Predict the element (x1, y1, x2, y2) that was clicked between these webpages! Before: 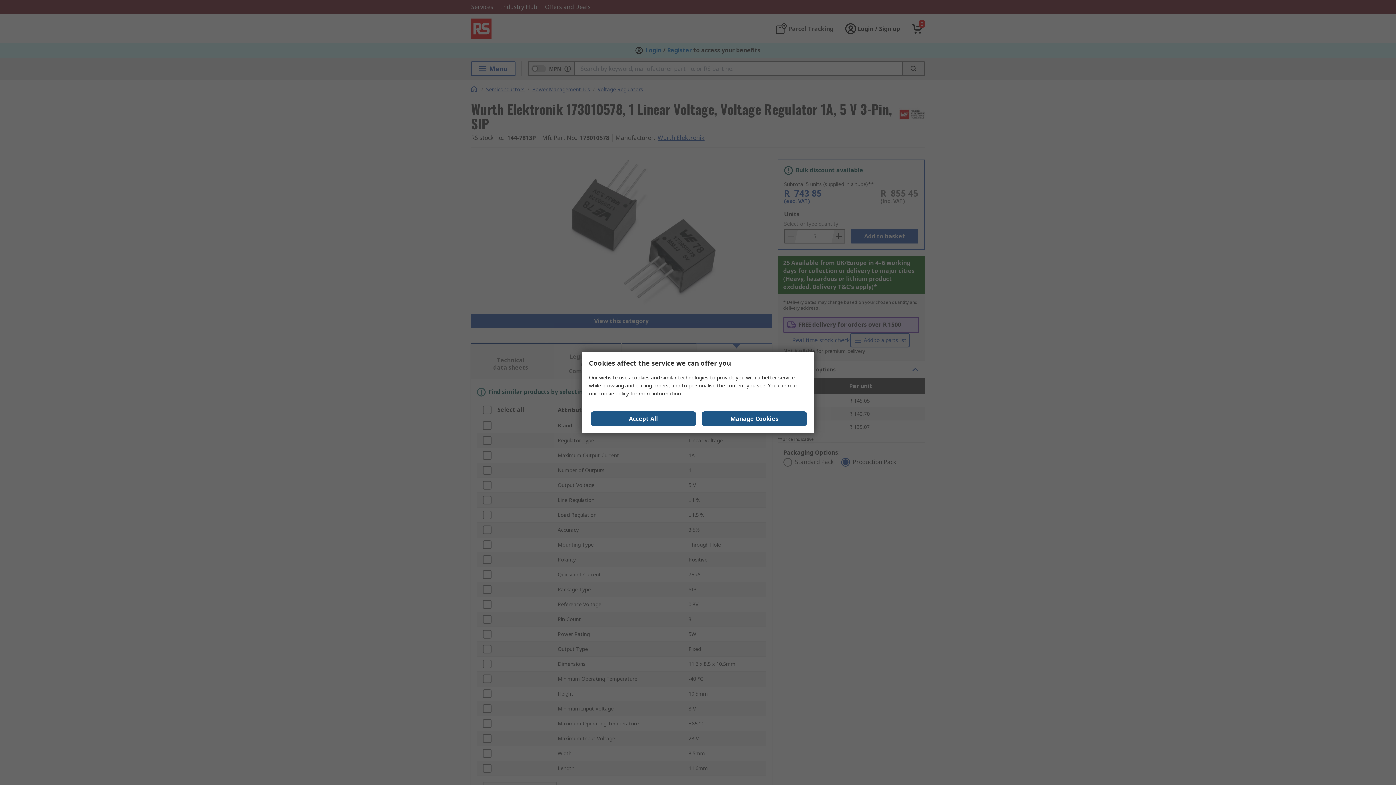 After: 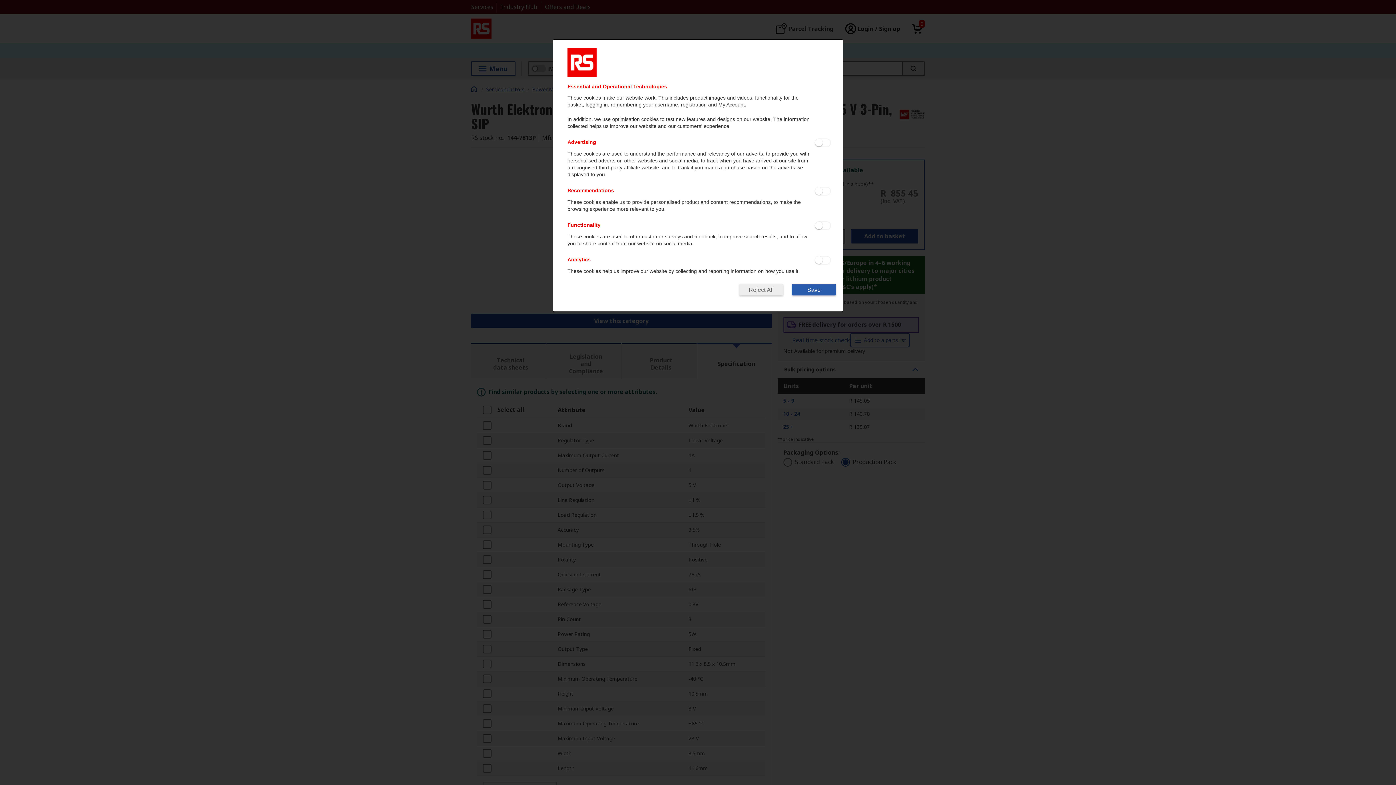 Action: bbox: (701, 411, 807, 426) label: Manage Cookies